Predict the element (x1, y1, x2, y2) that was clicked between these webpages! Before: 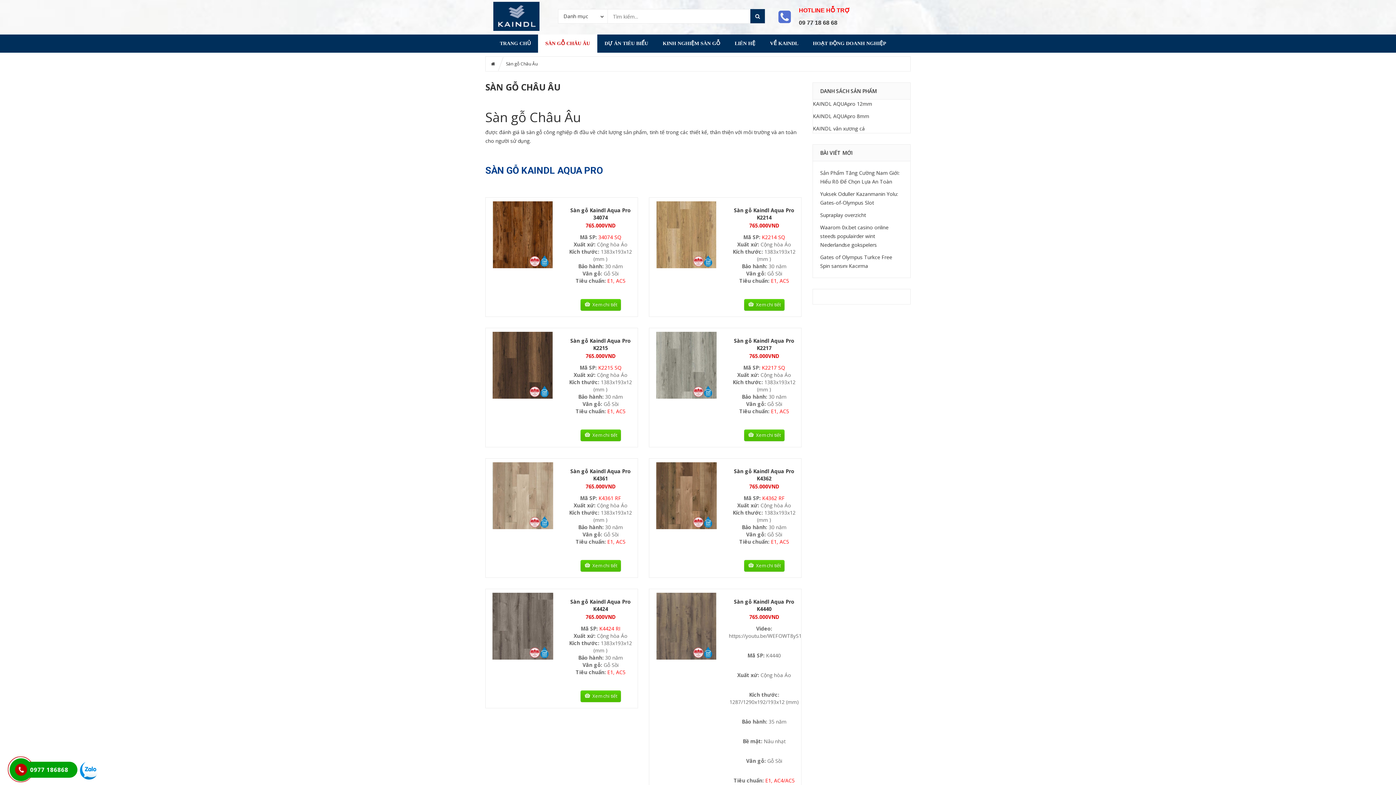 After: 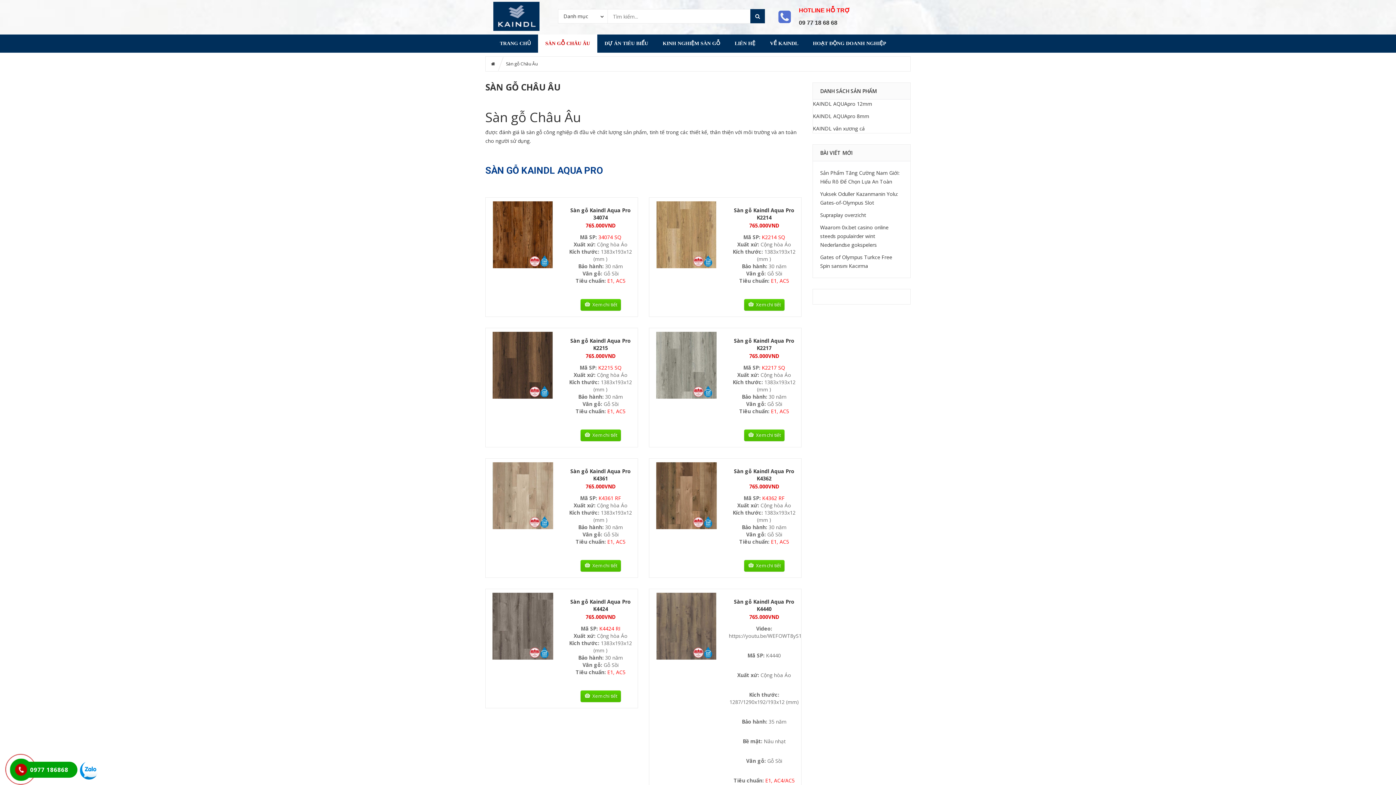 Action: label: Xem chi tiết bbox: (580, 429, 621, 441)